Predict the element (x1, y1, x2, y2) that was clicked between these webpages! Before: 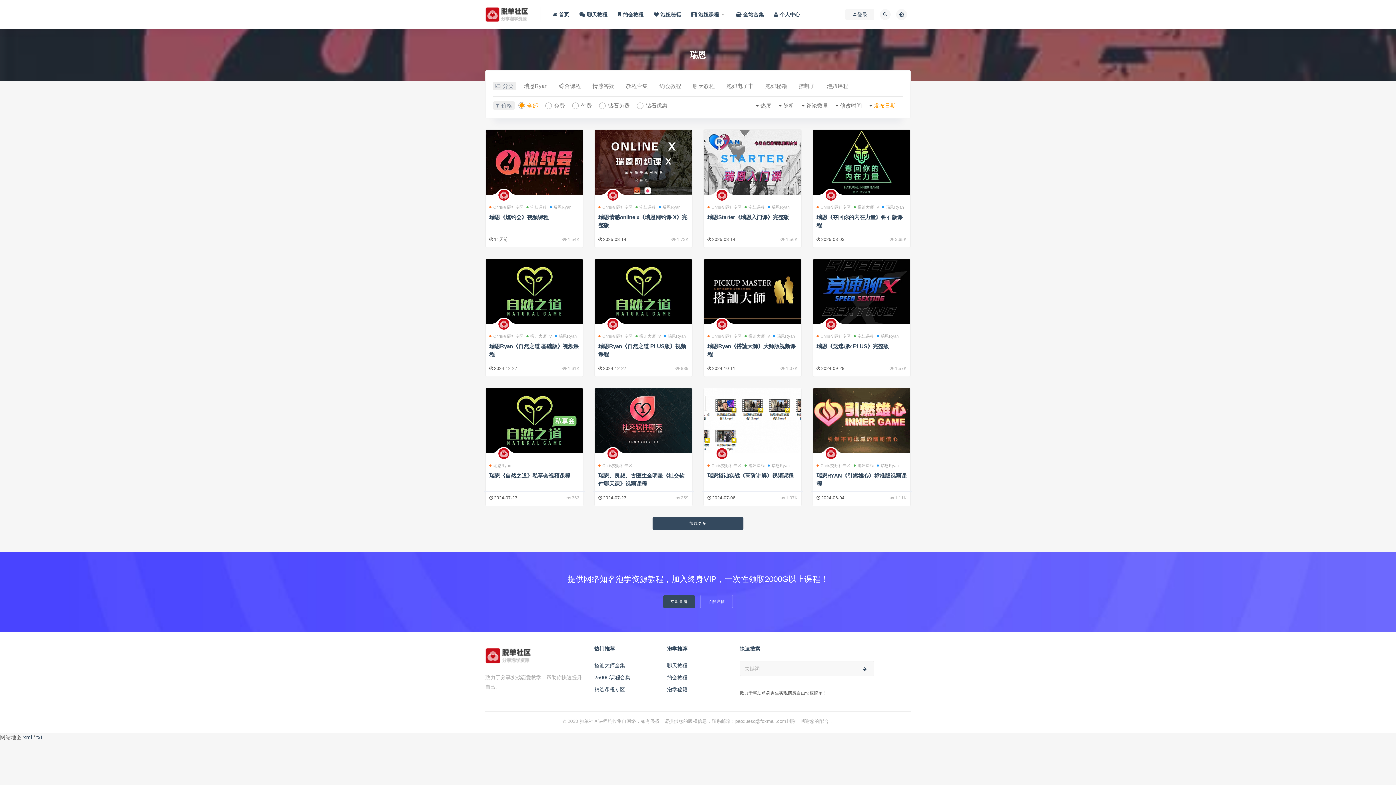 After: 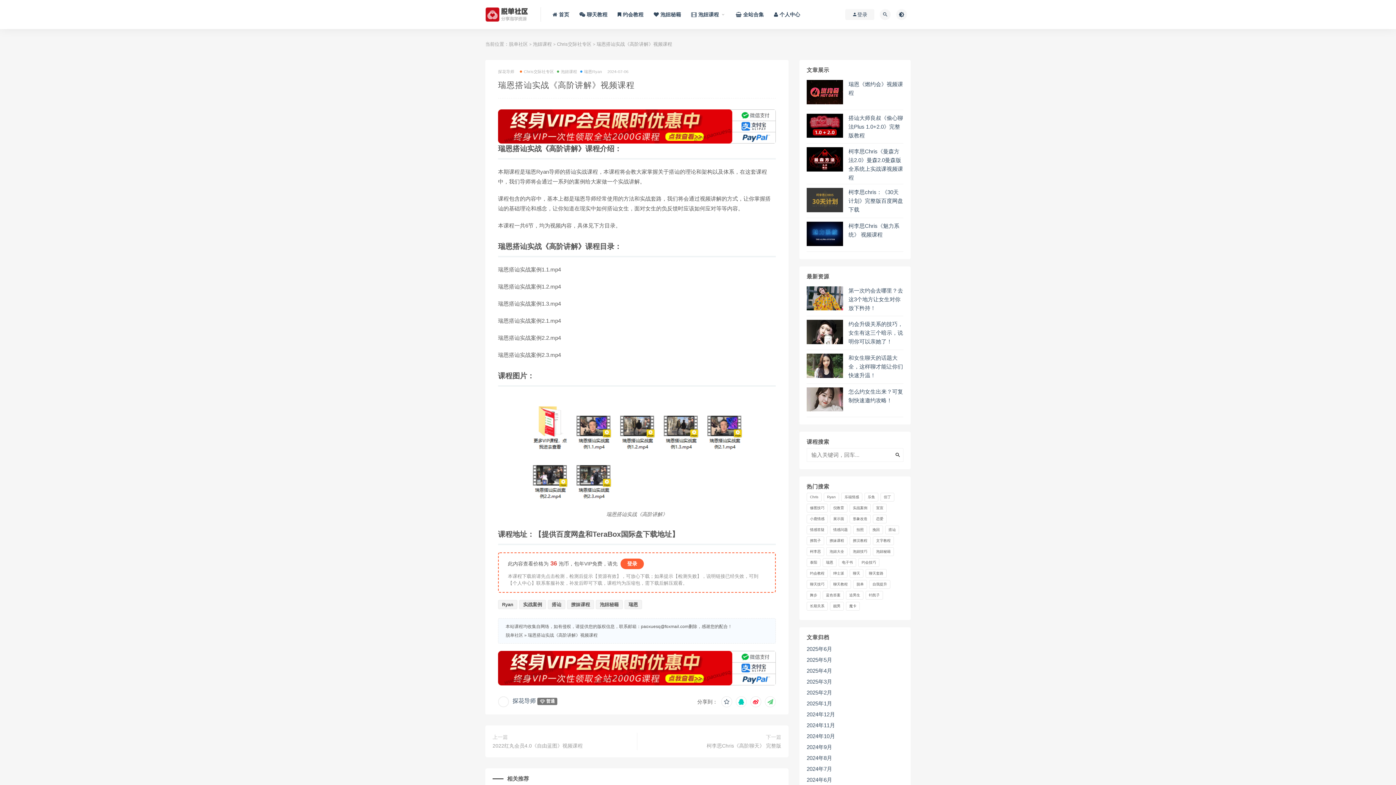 Action: bbox: (704, 448, 740, 461)